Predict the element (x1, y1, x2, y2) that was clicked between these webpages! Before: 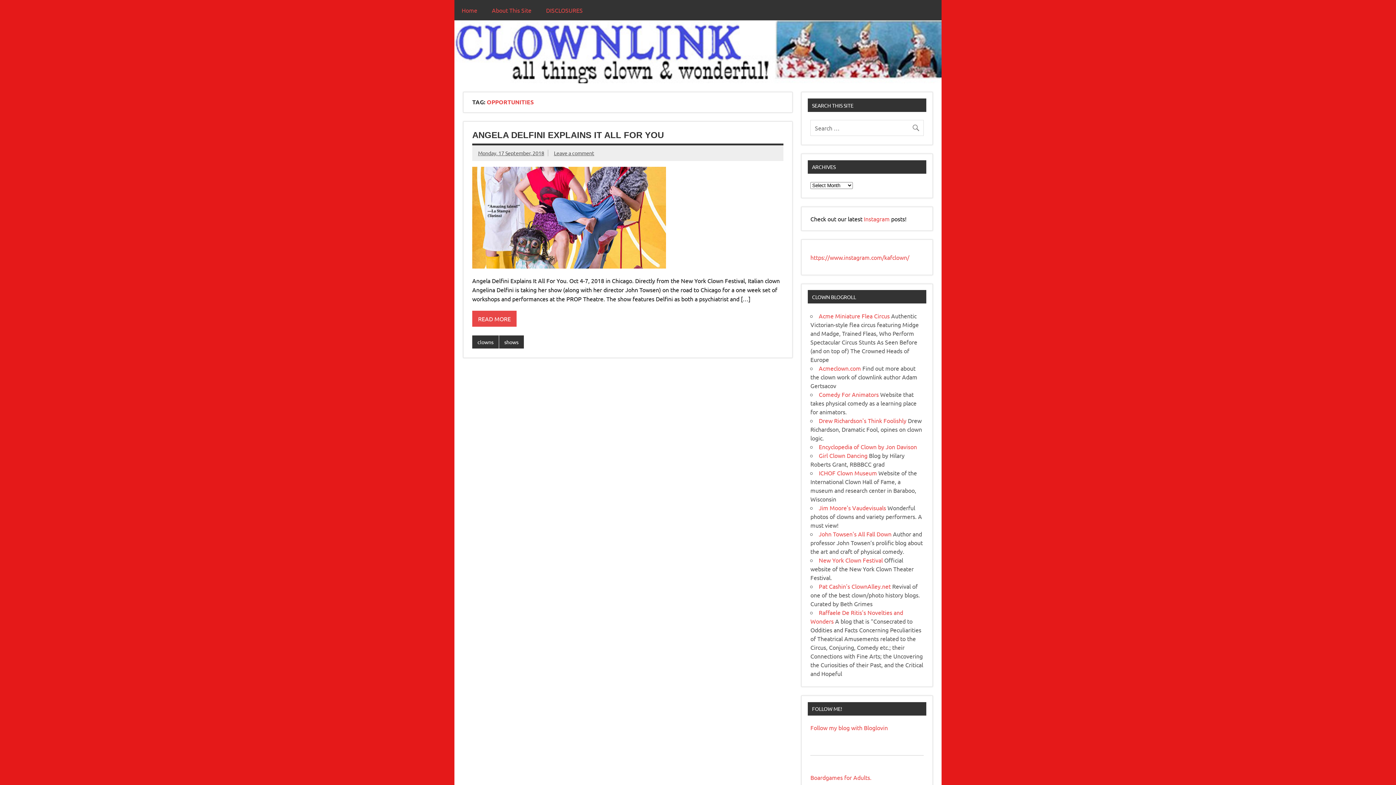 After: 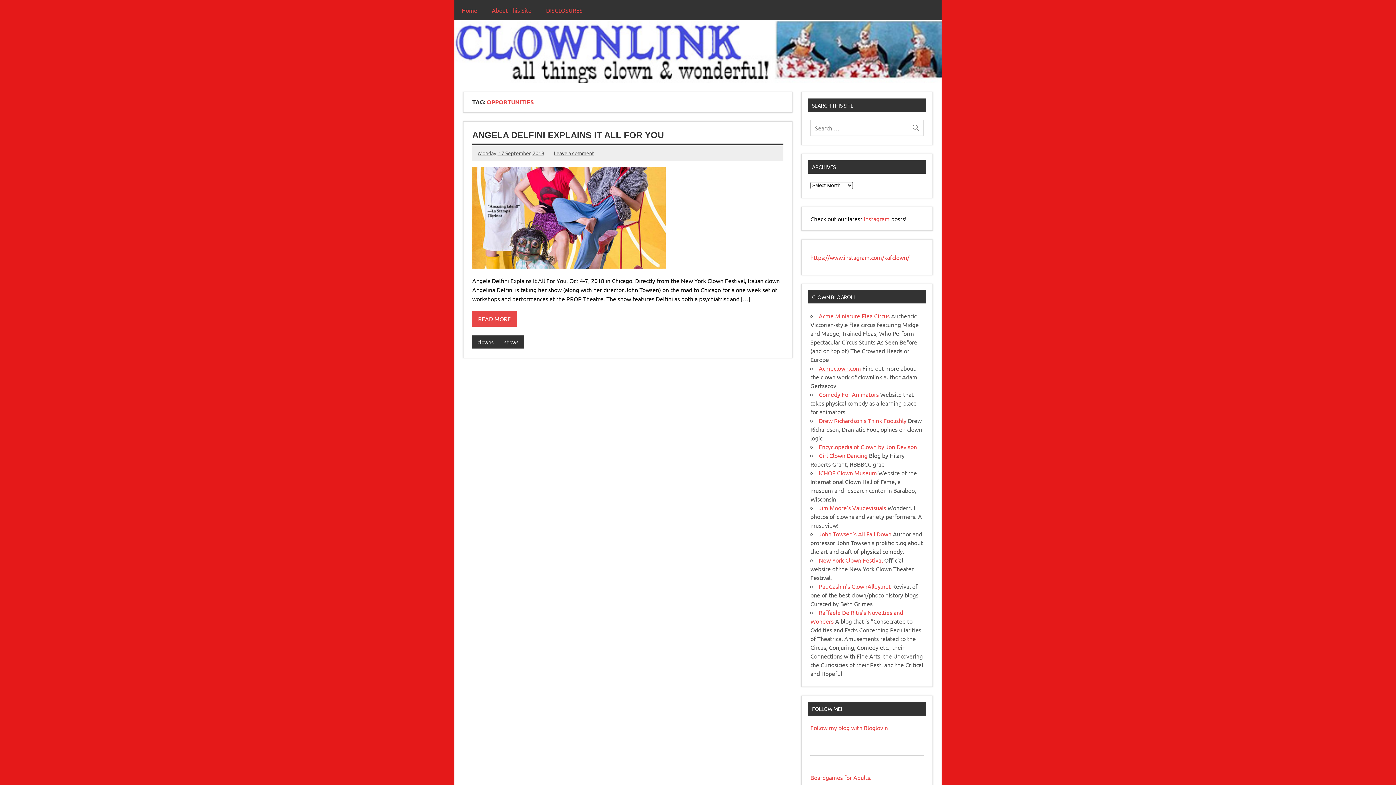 Action: bbox: (819, 364, 861, 371) label: Acmeclown.com